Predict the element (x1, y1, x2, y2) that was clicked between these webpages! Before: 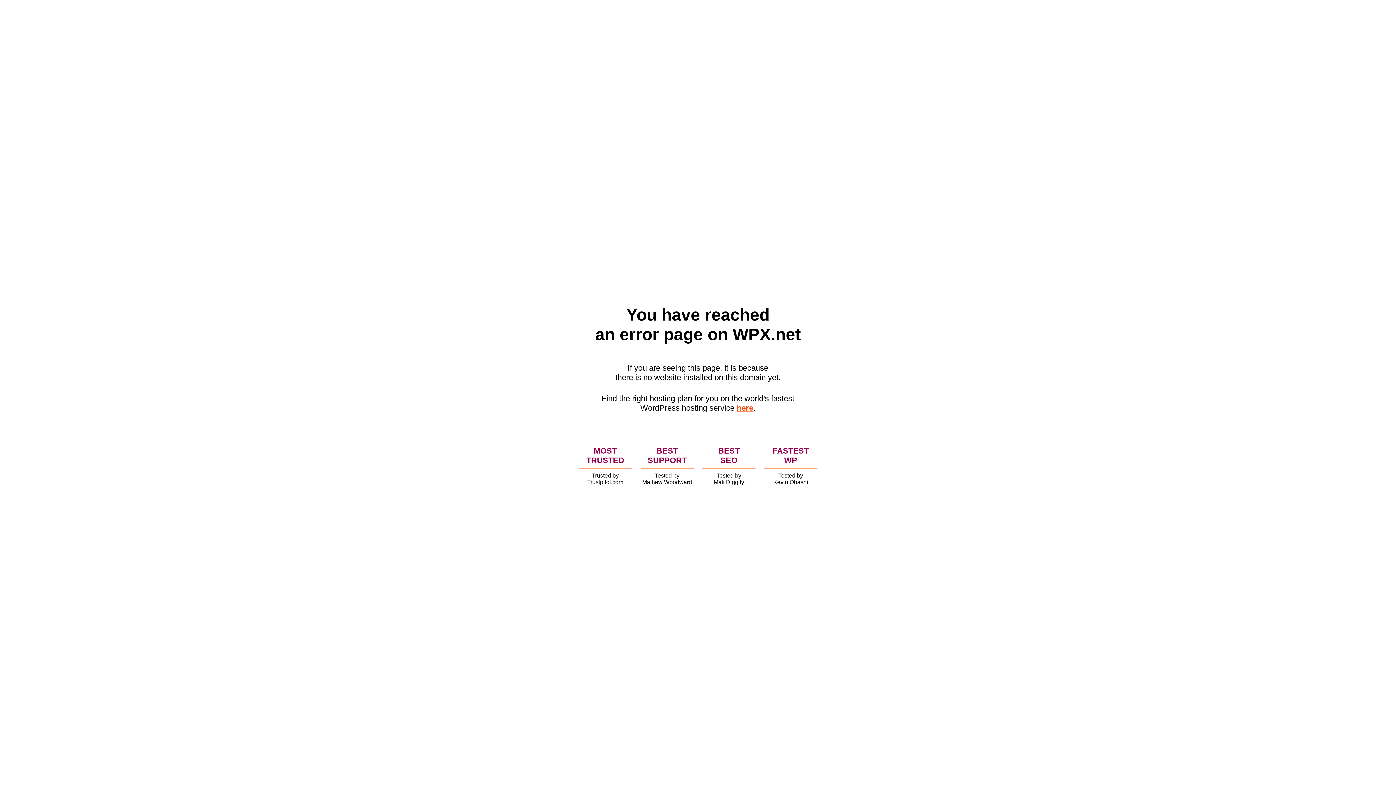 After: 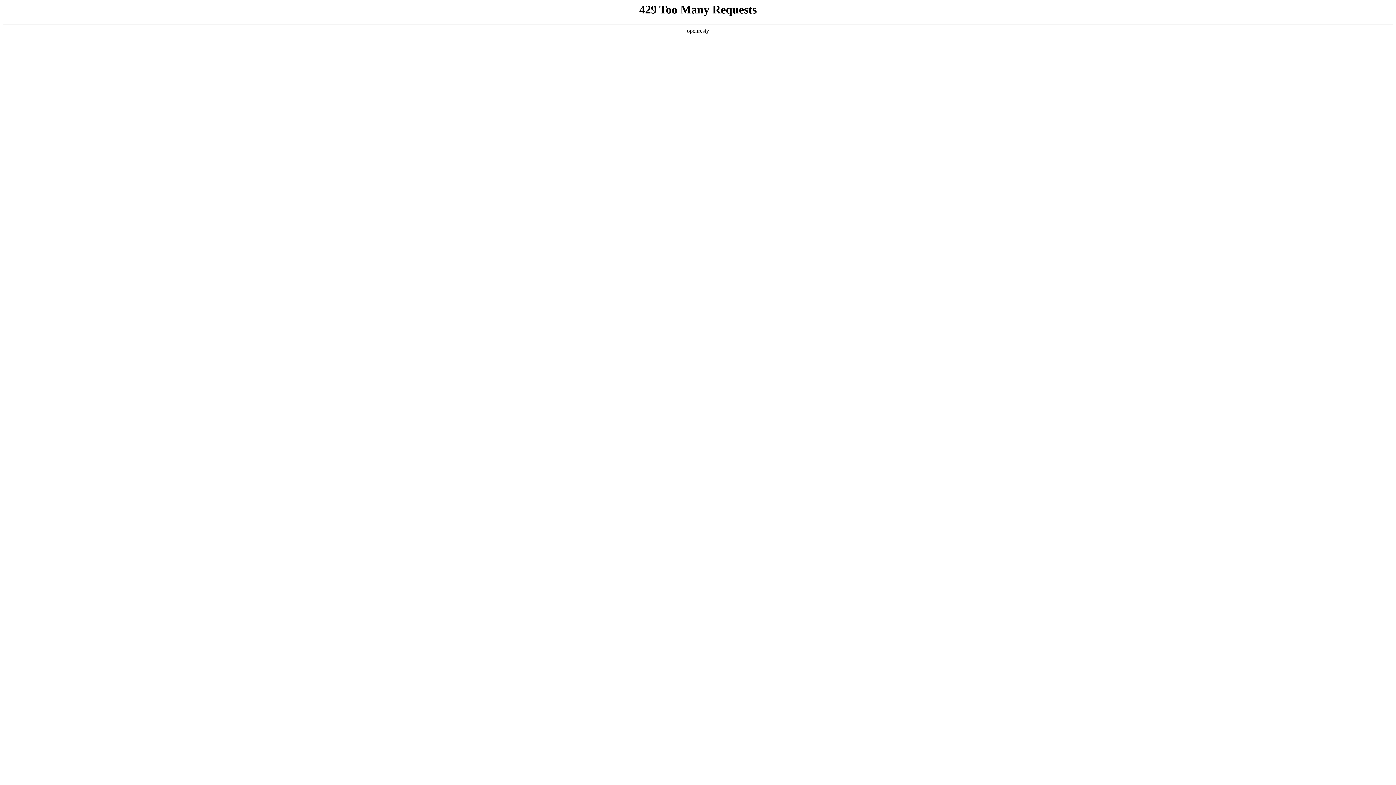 Action: bbox: (736, 403, 753, 412) label: here